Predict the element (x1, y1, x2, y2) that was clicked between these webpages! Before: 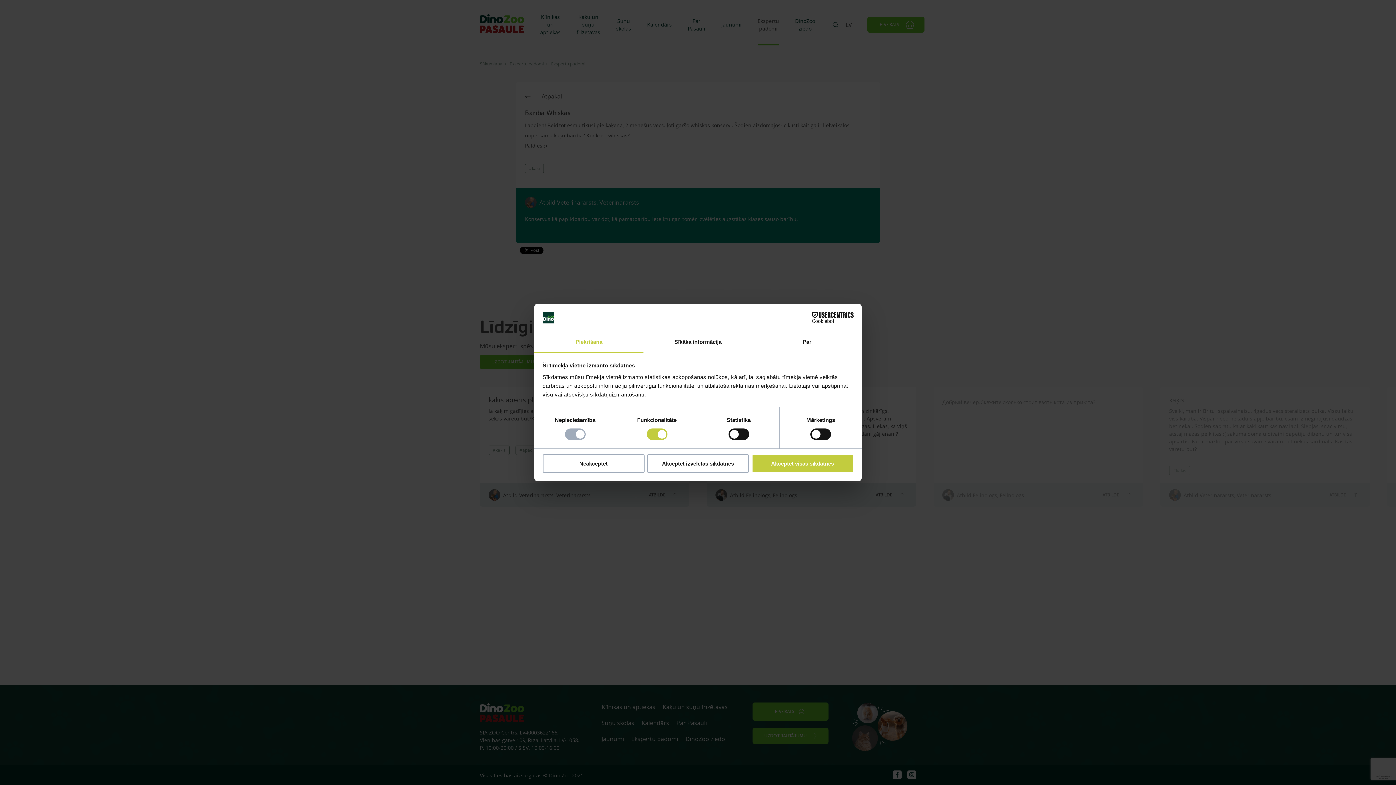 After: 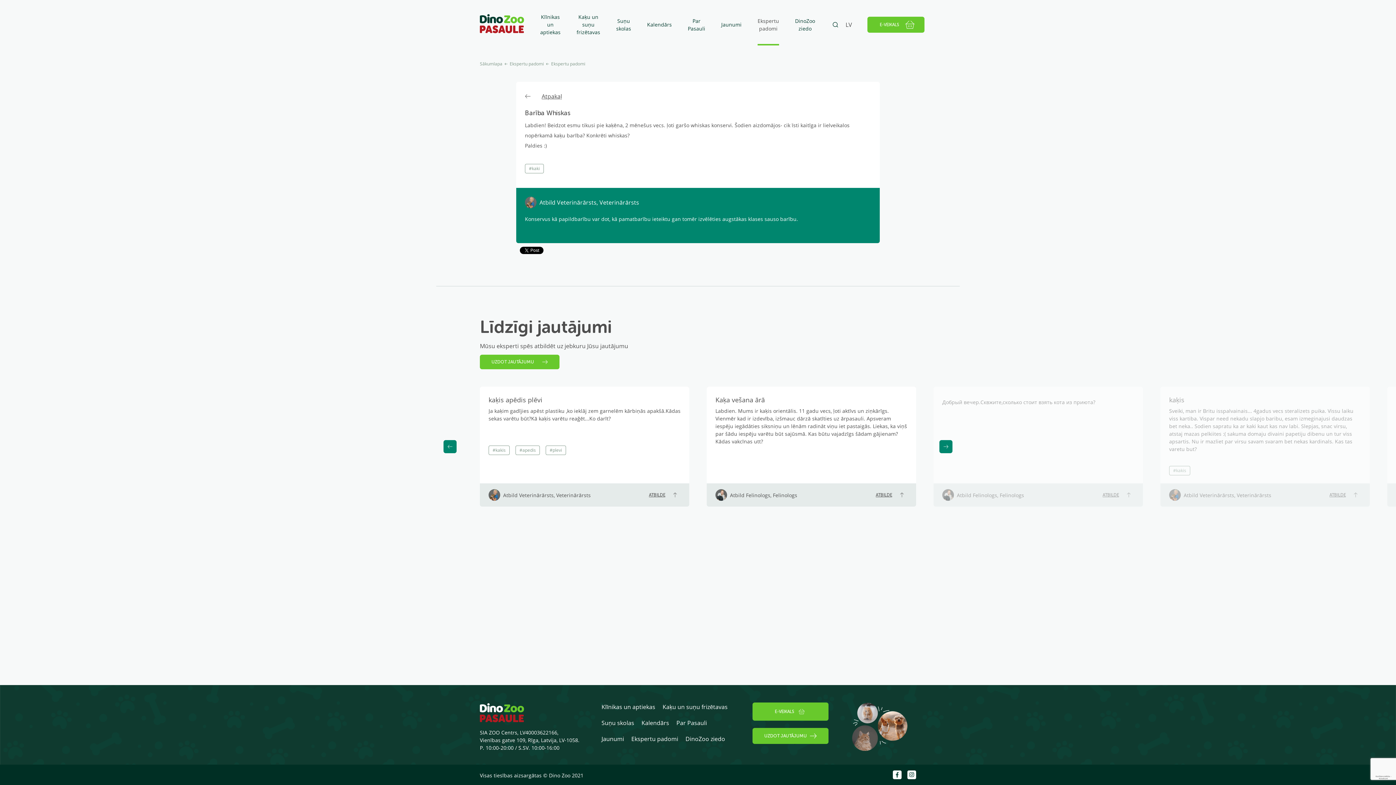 Action: bbox: (751, 454, 853, 472) label: Akceptēt visas sīkdatnes